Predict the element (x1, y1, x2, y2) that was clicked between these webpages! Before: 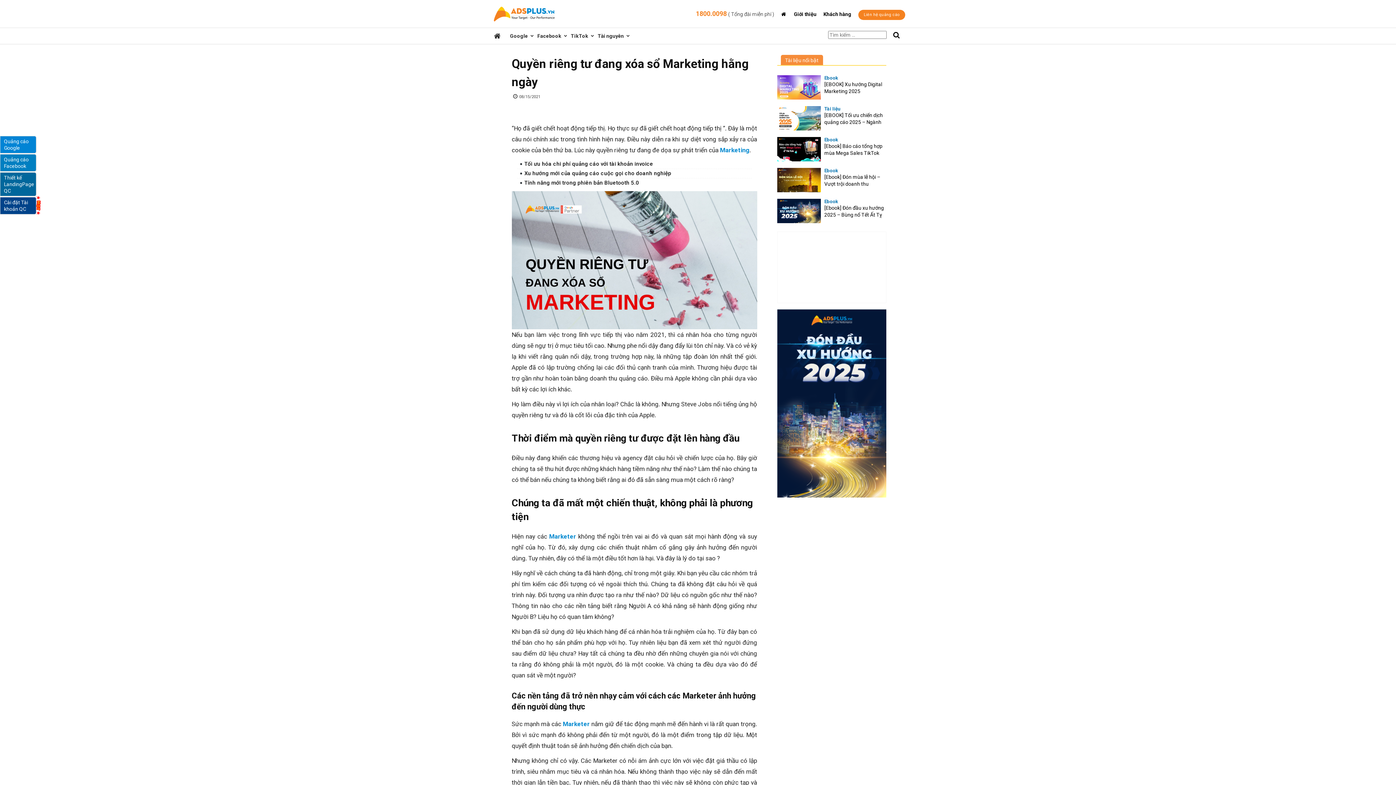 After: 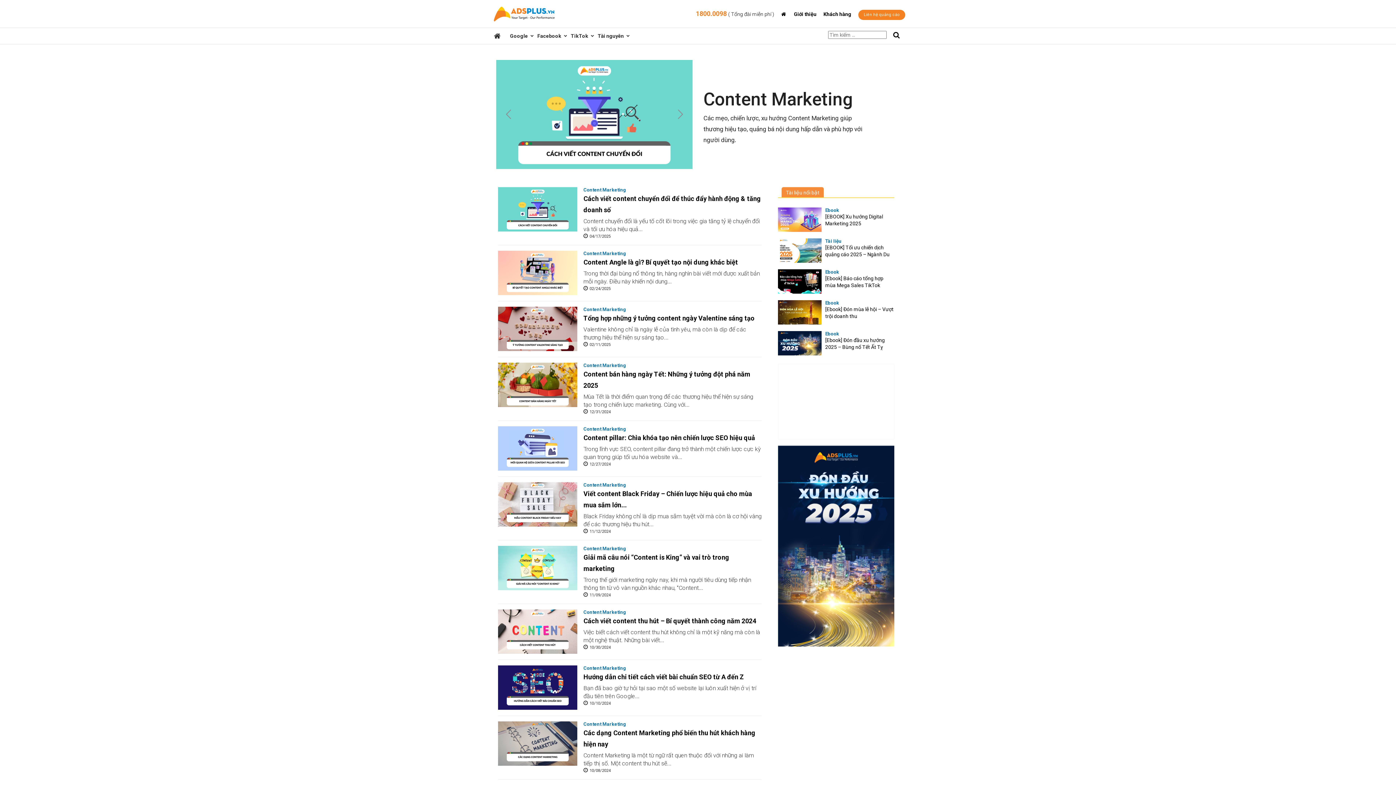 Action: label: Marketing bbox: (720, 146, 749, 153)